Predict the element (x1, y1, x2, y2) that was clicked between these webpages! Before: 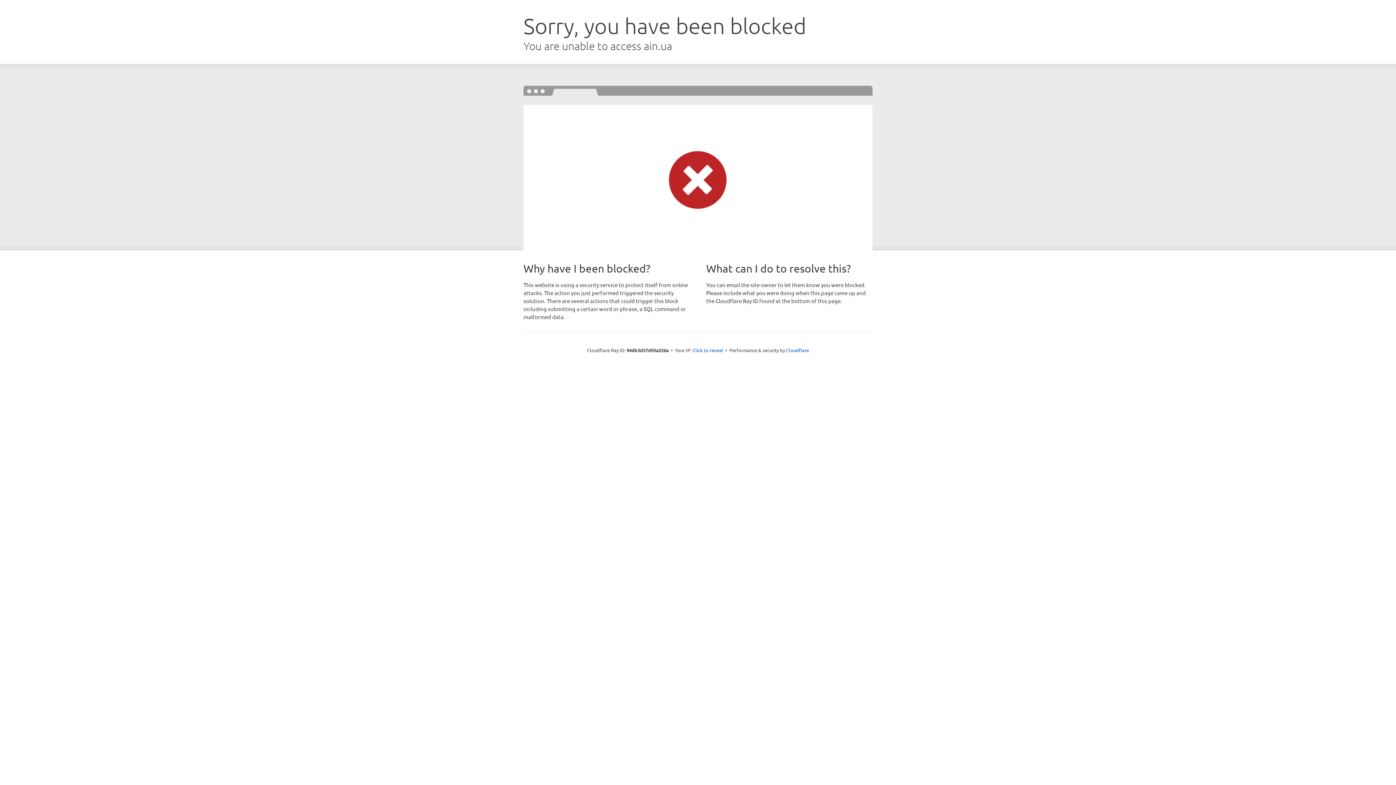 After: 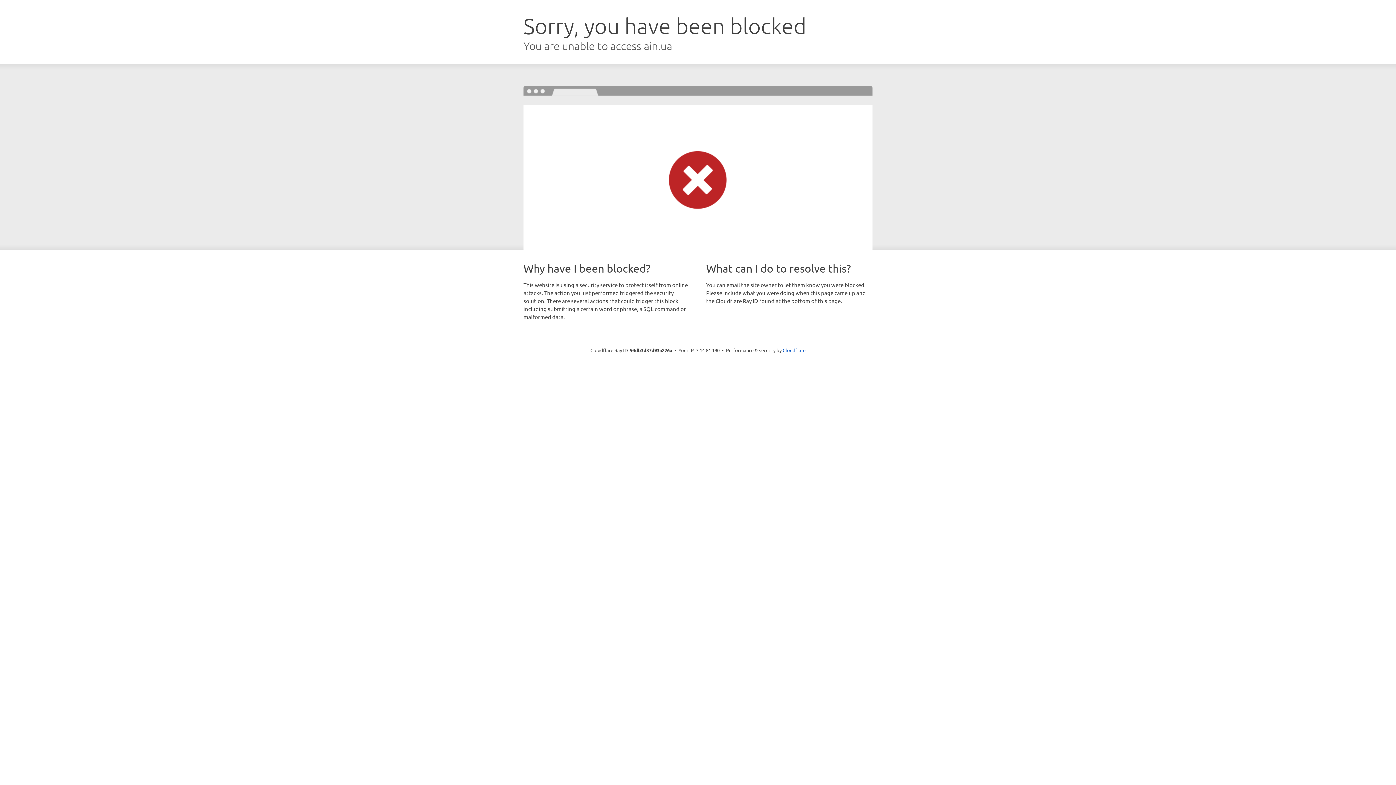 Action: label: Click to reveal bbox: (692, 346, 723, 353)